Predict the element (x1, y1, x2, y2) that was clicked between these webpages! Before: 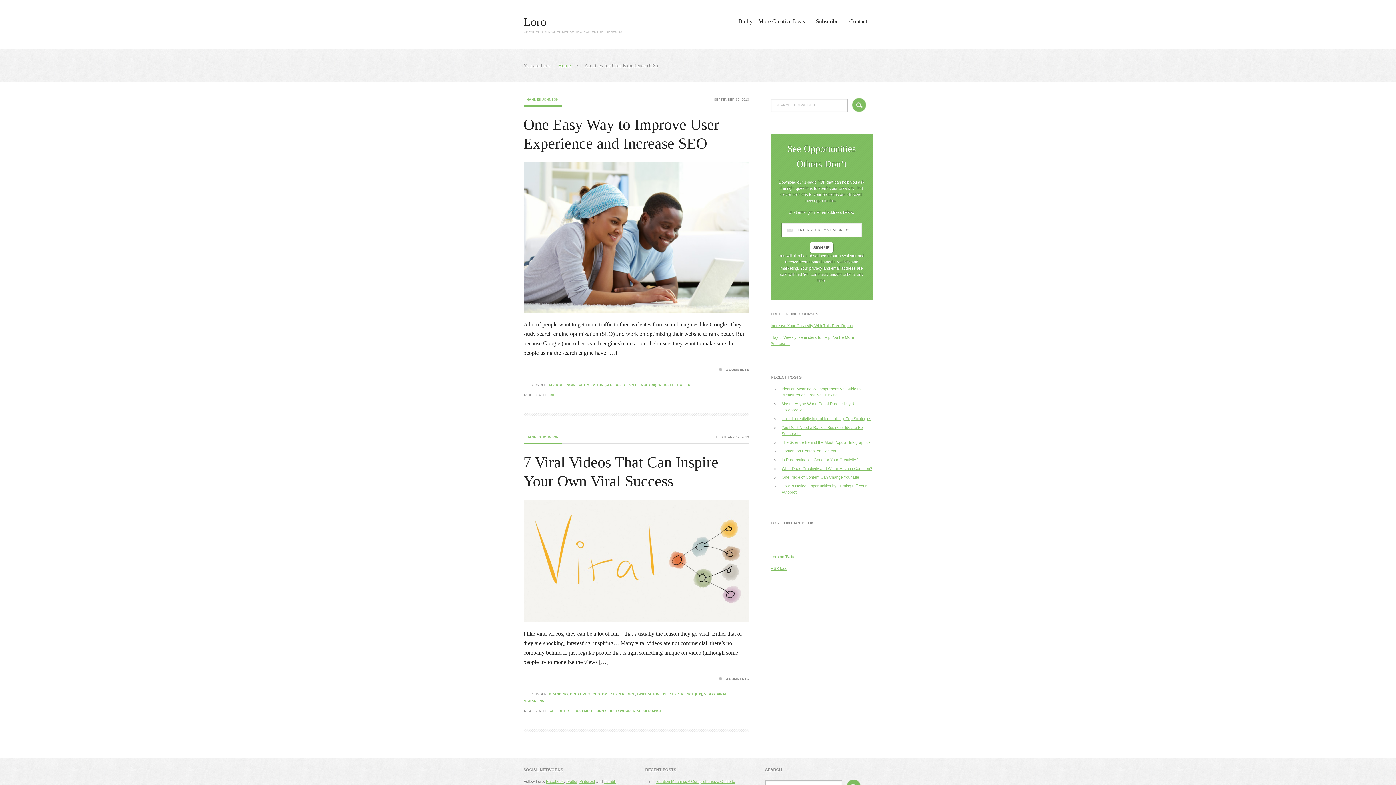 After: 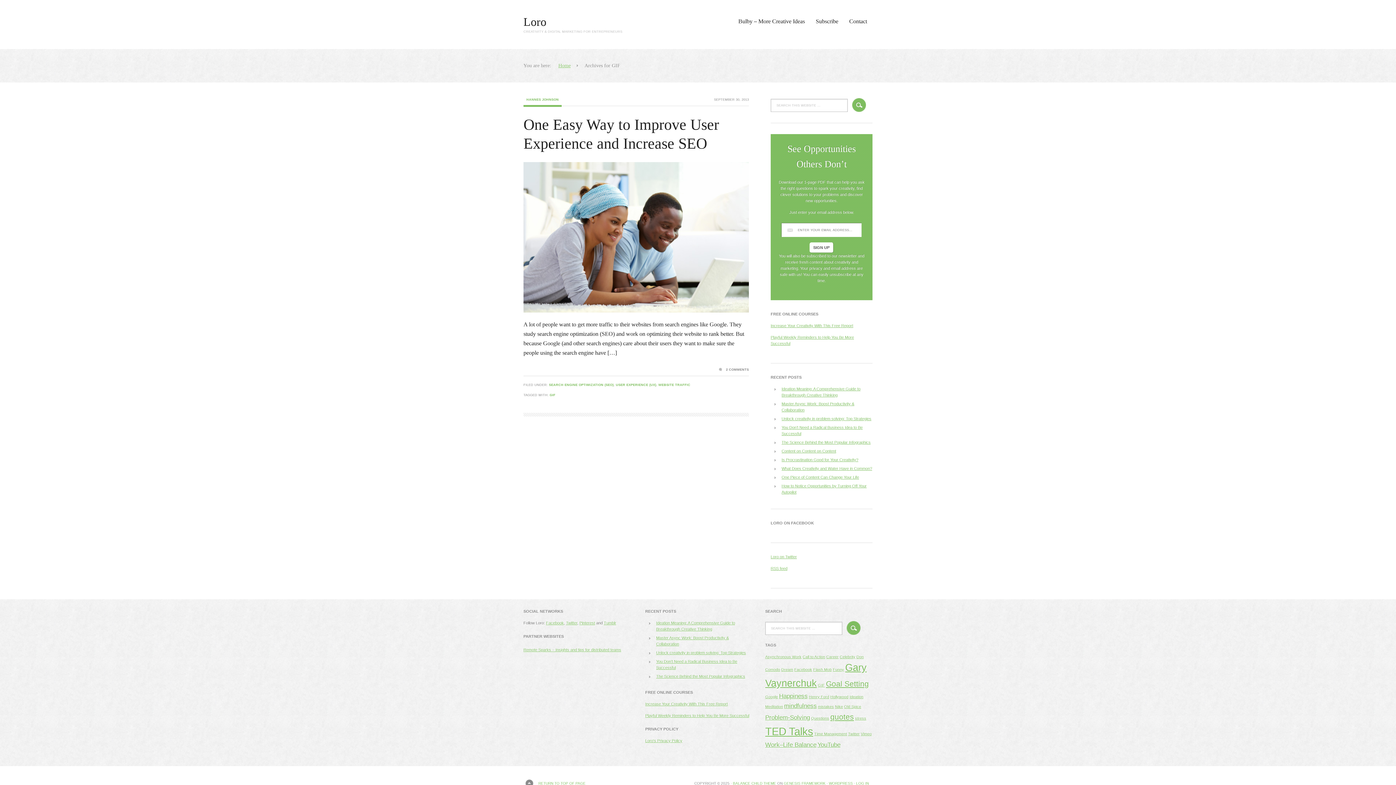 Action: label: GIF bbox: (549, 393, 555, 397)